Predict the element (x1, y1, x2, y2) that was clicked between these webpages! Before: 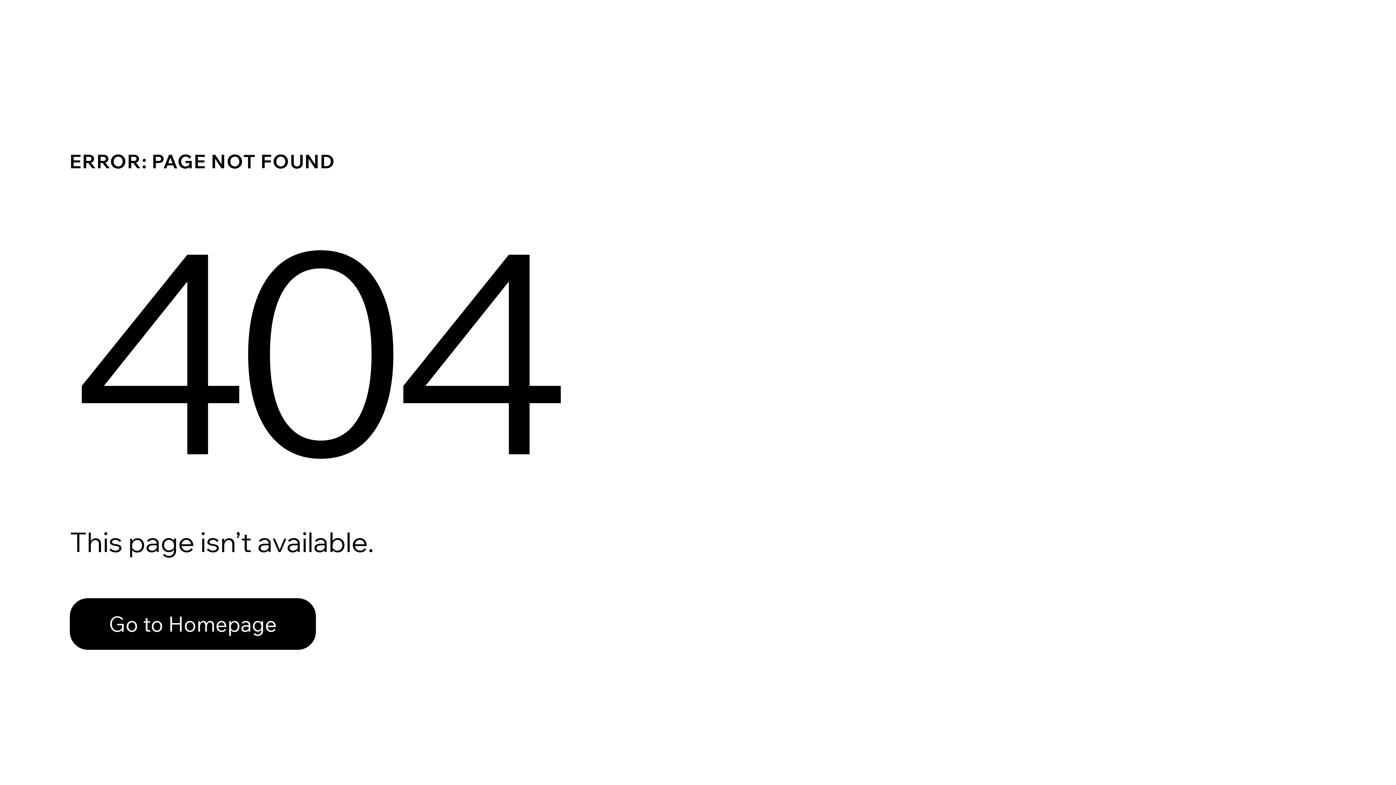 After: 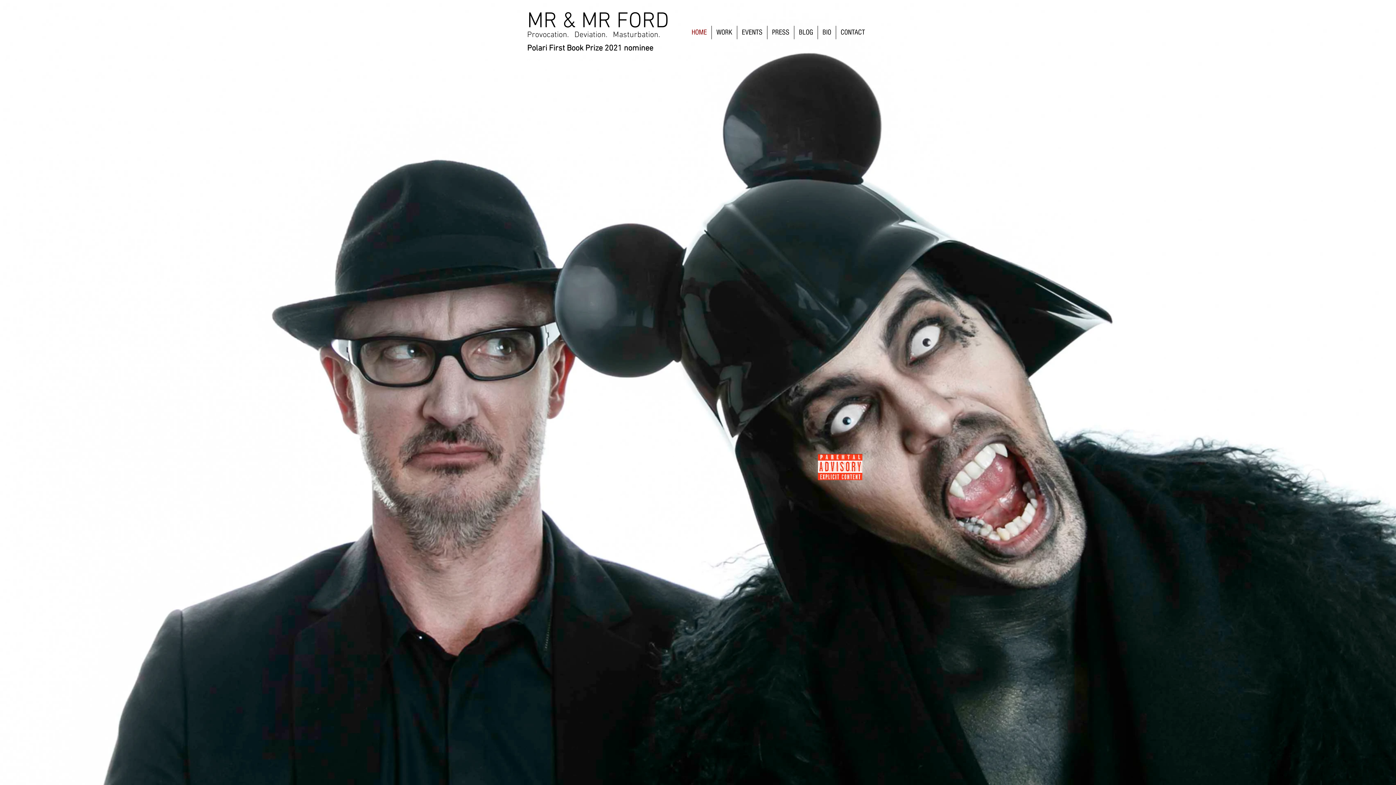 Action: bbox: (69, 582, 768, 659) label: Go to Homepage